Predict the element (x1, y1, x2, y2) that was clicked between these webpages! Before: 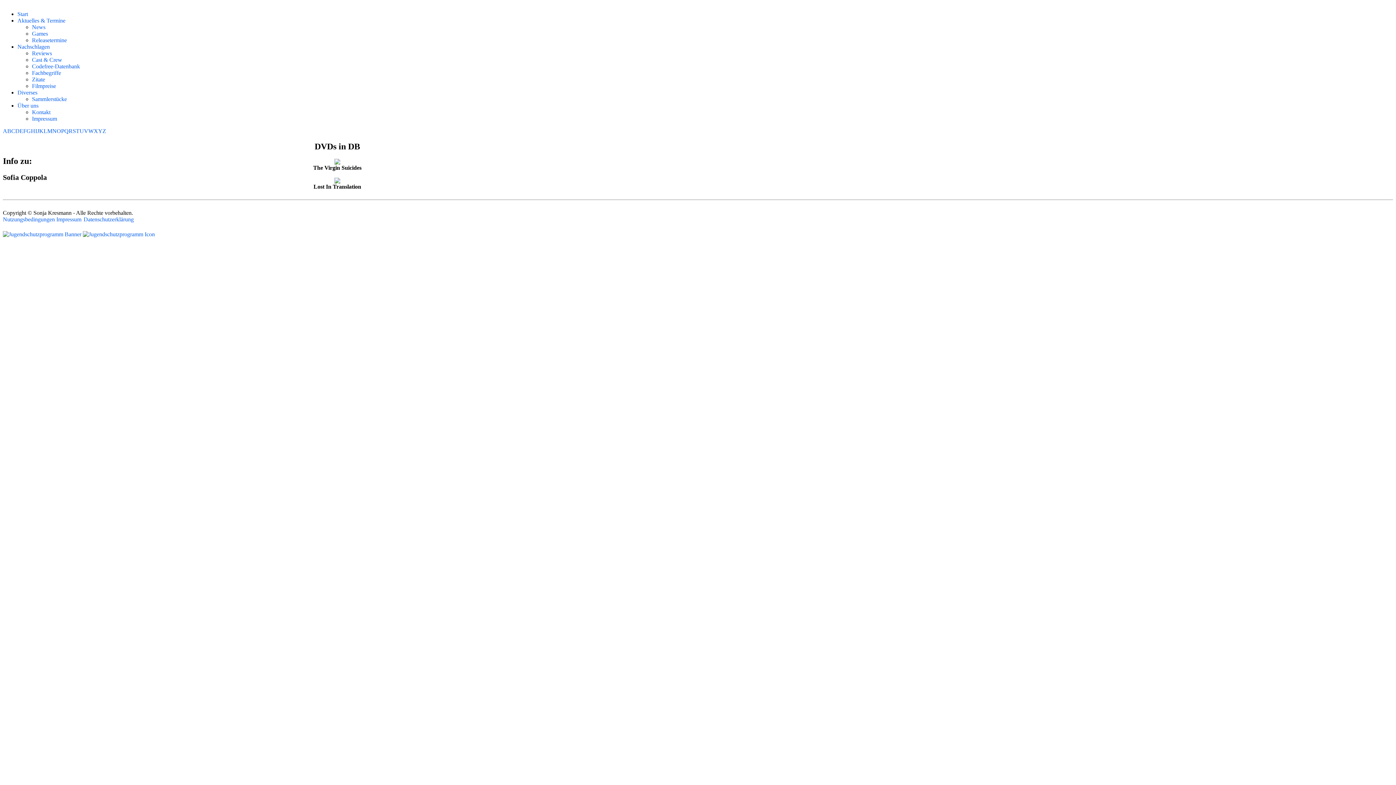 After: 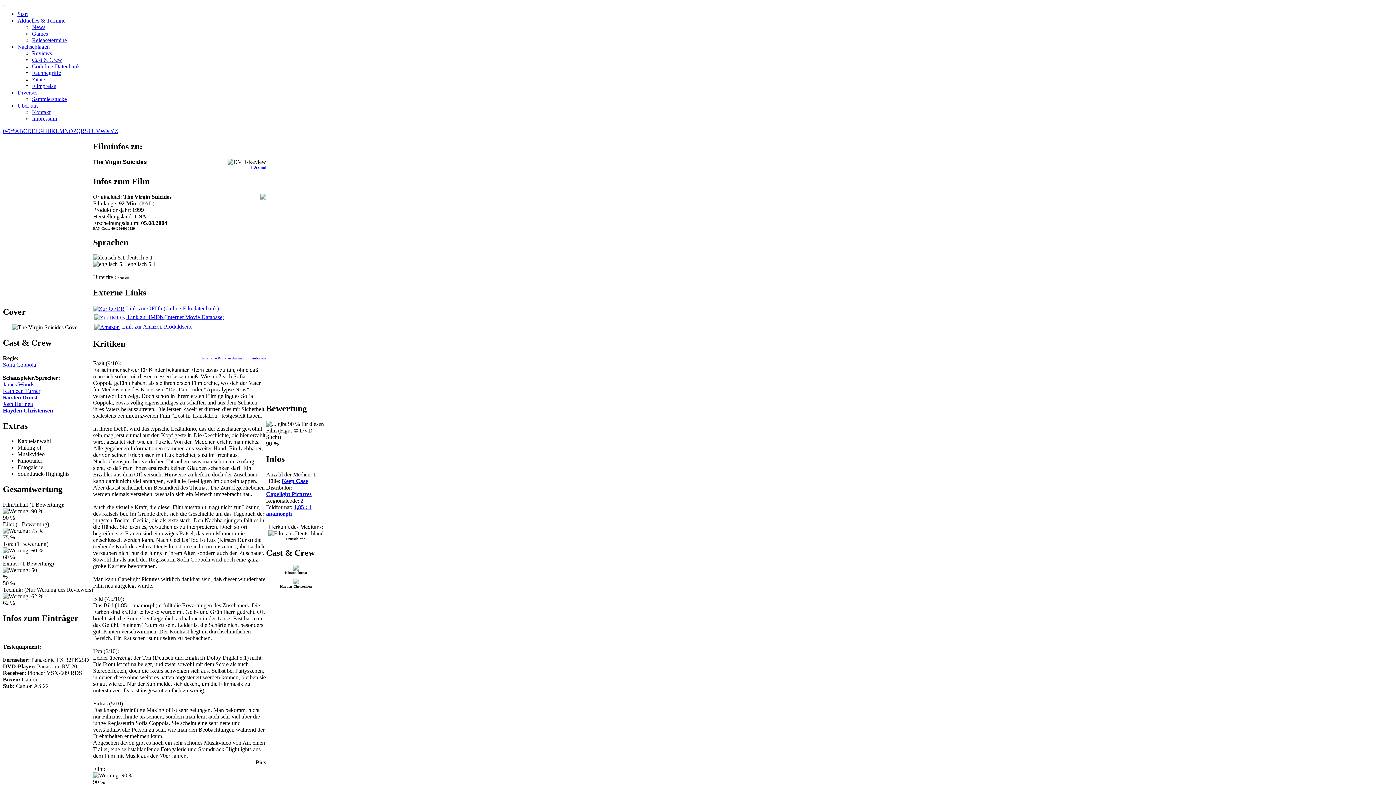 Action: bbox: (330, 159, 344, 165)